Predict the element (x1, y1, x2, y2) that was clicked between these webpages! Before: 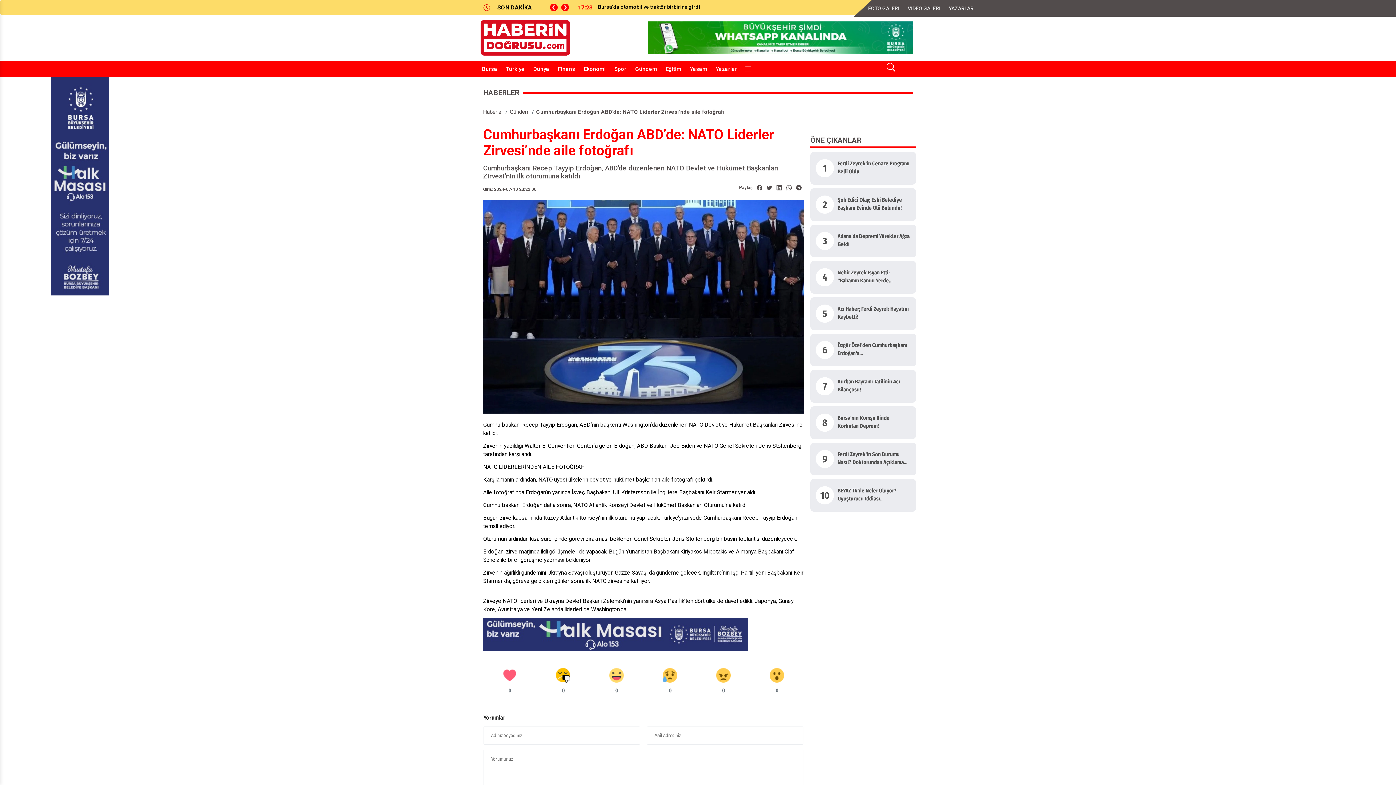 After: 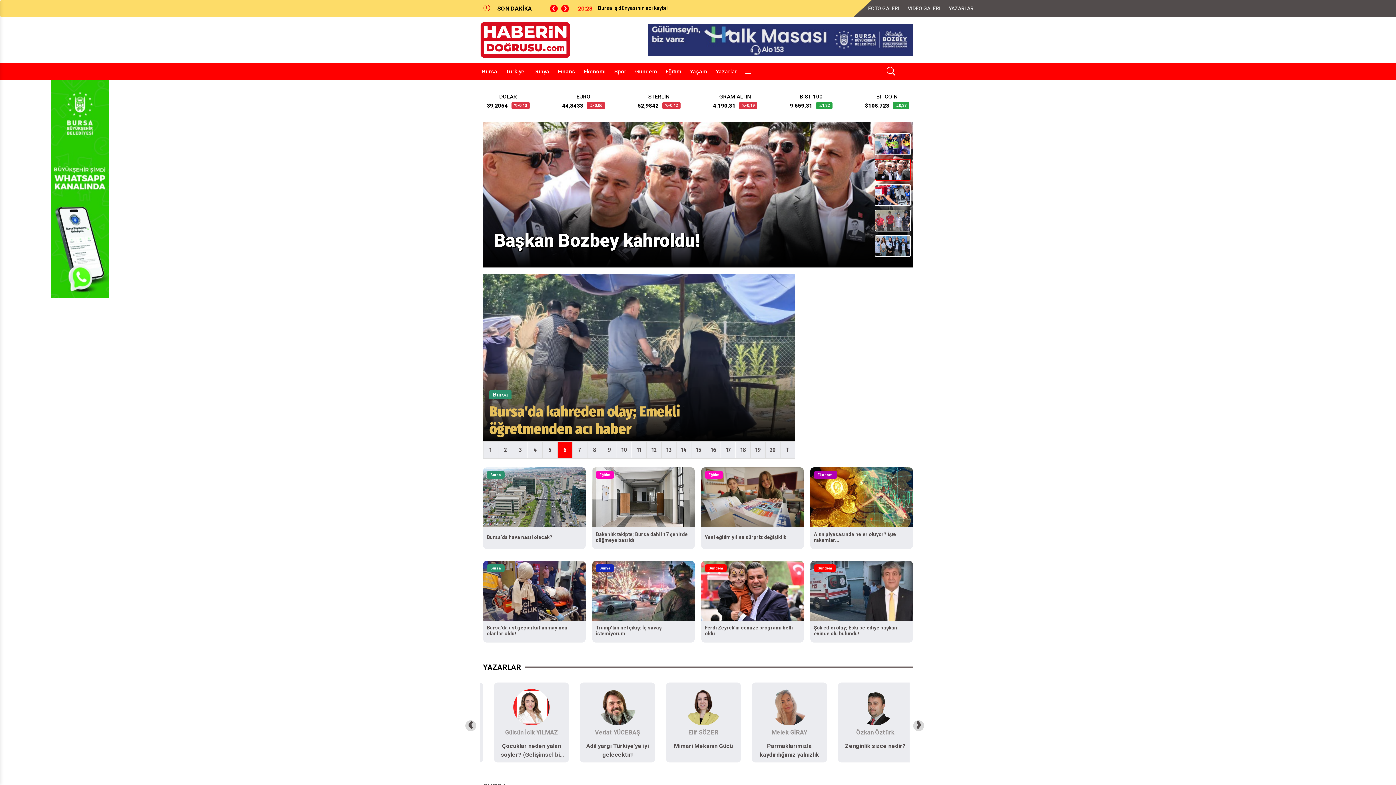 Action: bbox: (483, 108, 503, 115) label: Haberler